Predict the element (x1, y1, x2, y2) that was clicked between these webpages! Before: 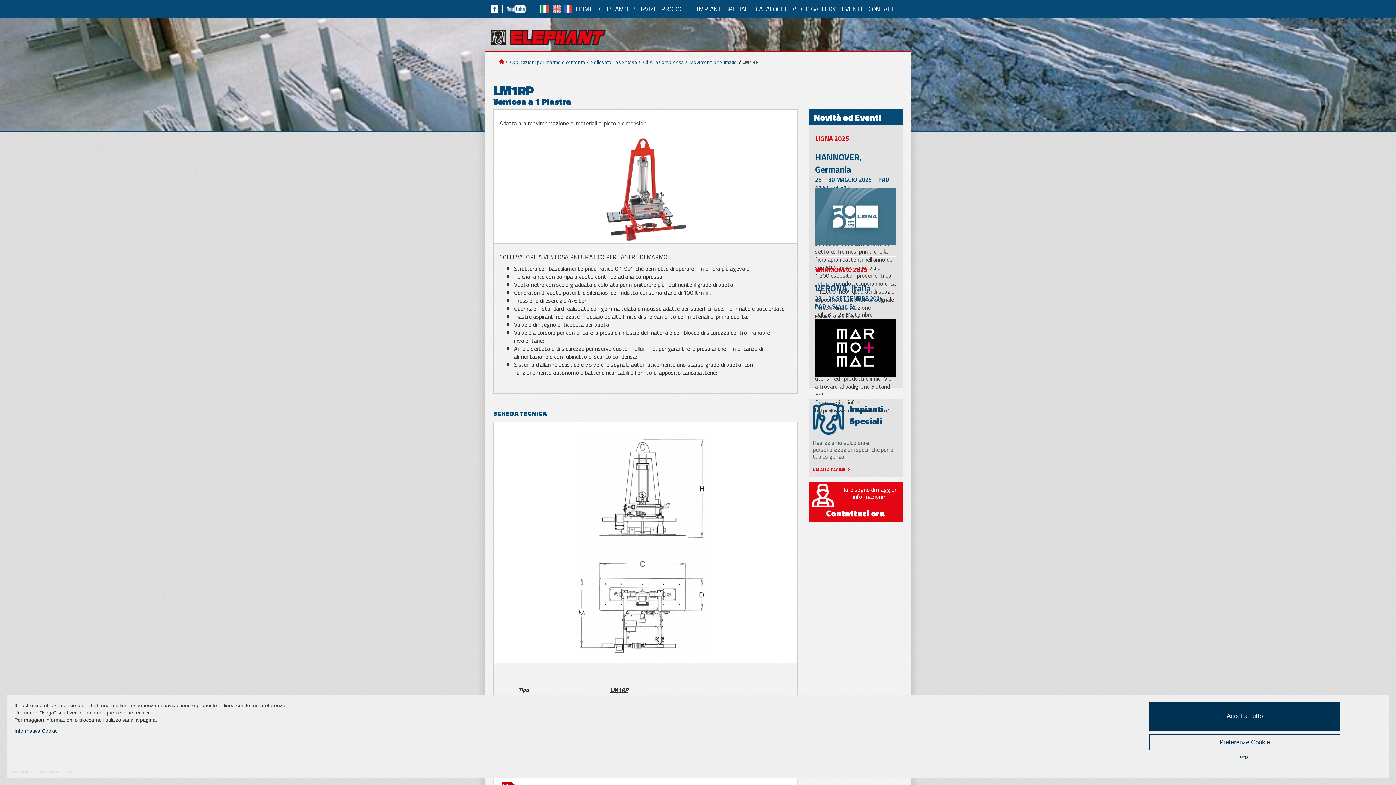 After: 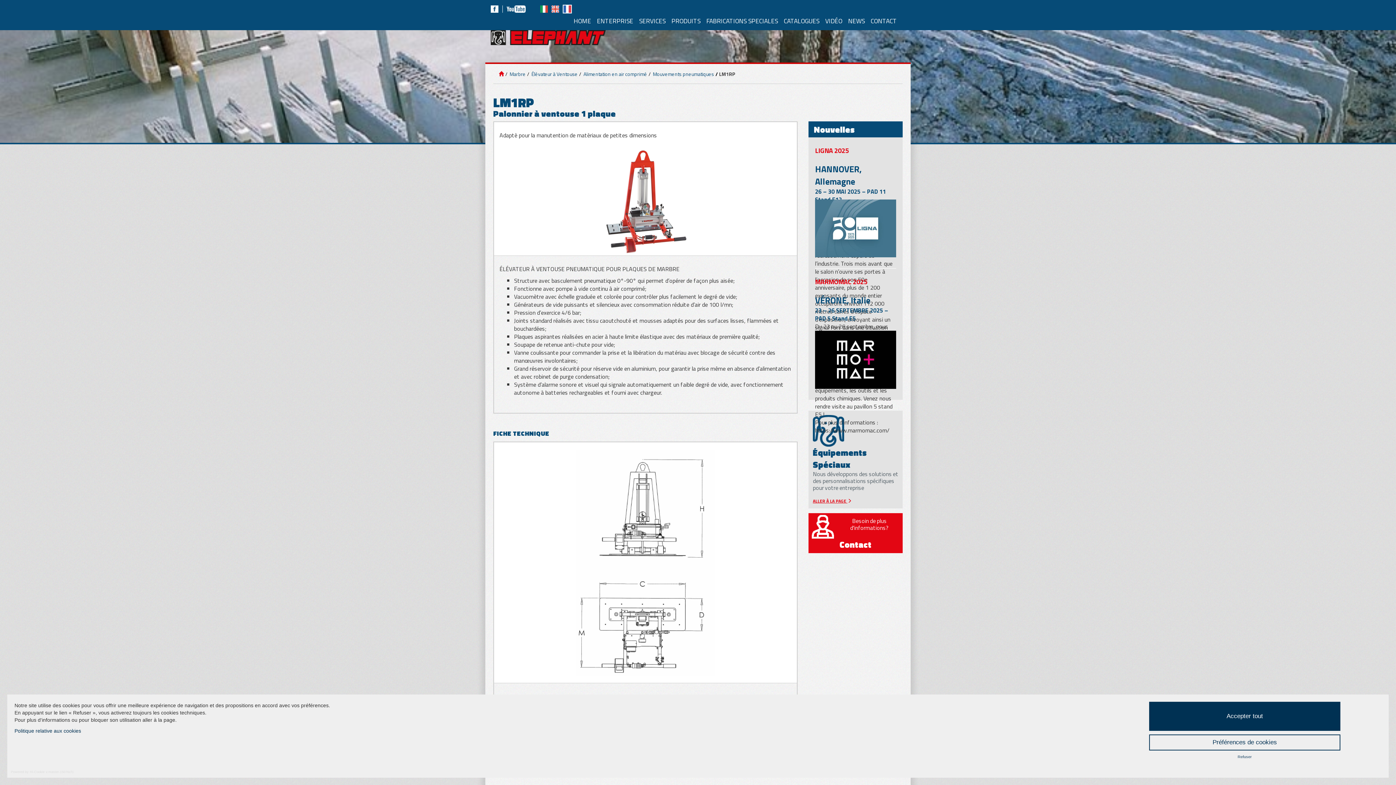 Action: label: Français bbox: (564, 5, 572, 12)